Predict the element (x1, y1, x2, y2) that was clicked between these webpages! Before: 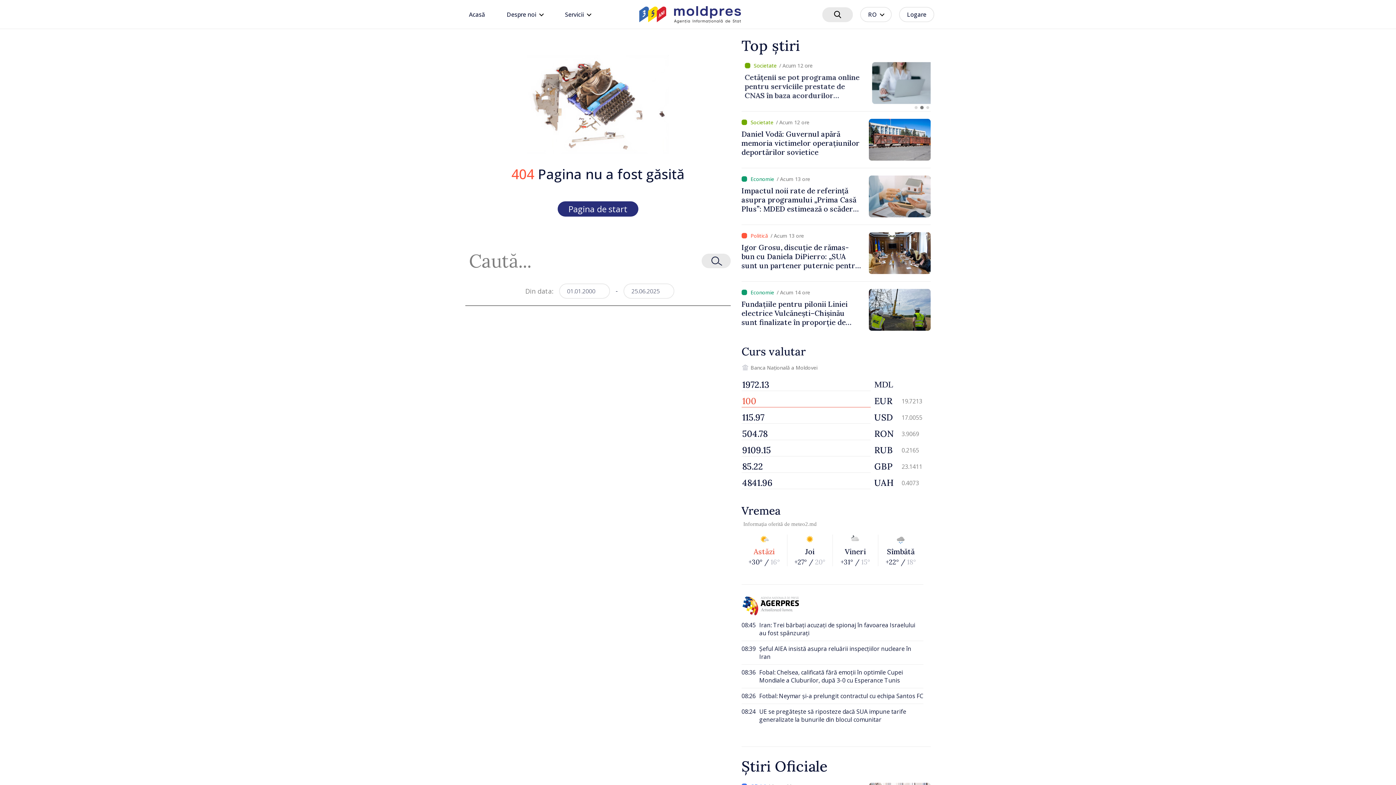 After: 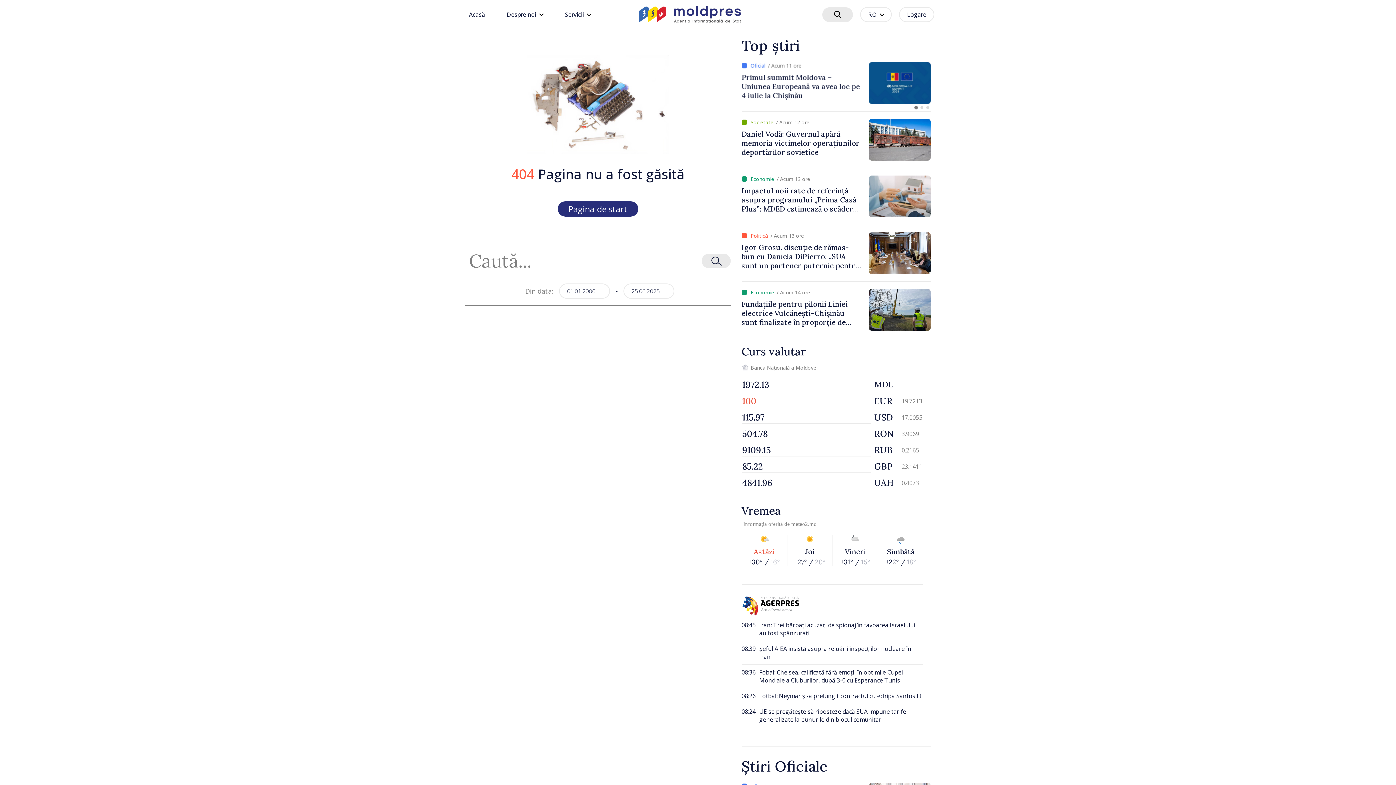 Action: label: 08:45

Iran: Trei bărbați acuzați de spionaj în favoarea Israelului au fost spânzurați bbox: (741, 617, 923, 641)